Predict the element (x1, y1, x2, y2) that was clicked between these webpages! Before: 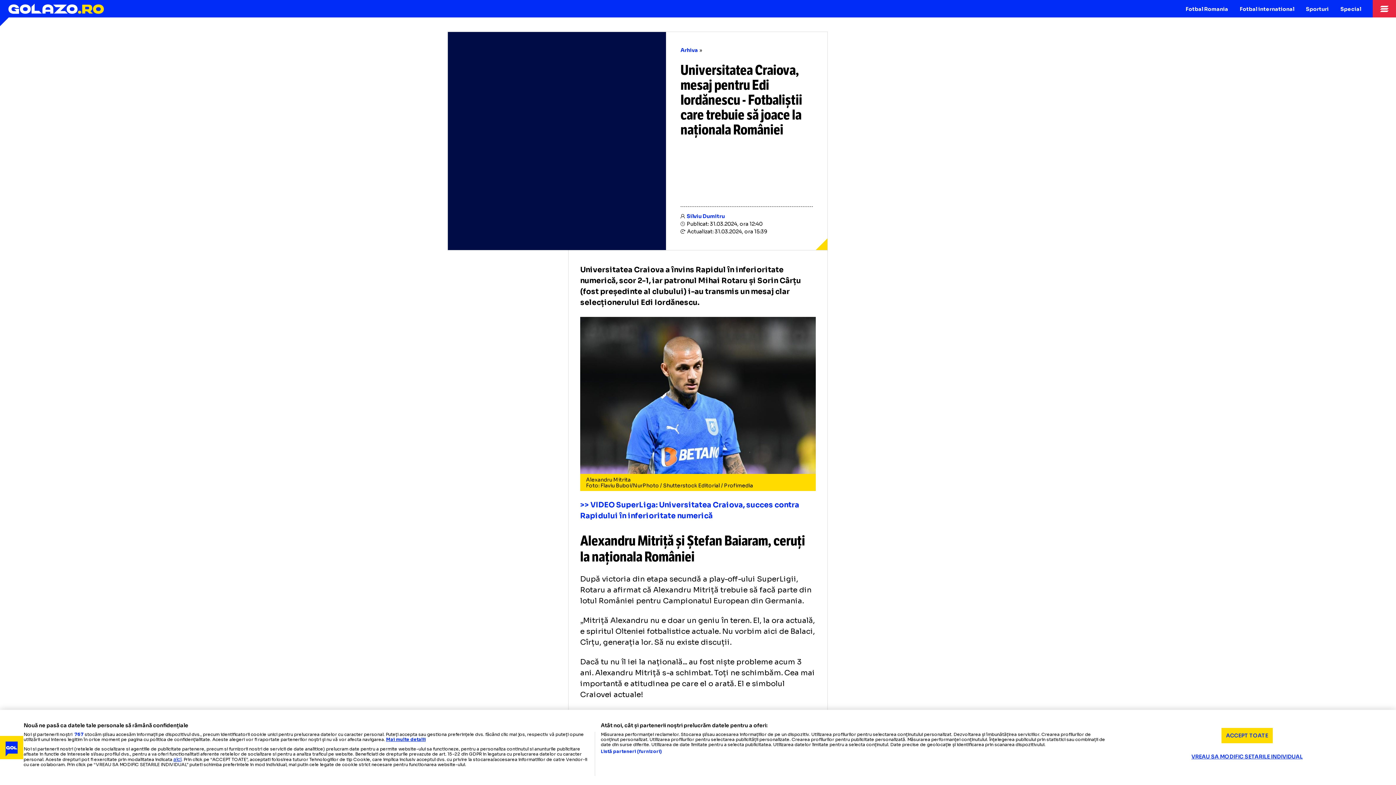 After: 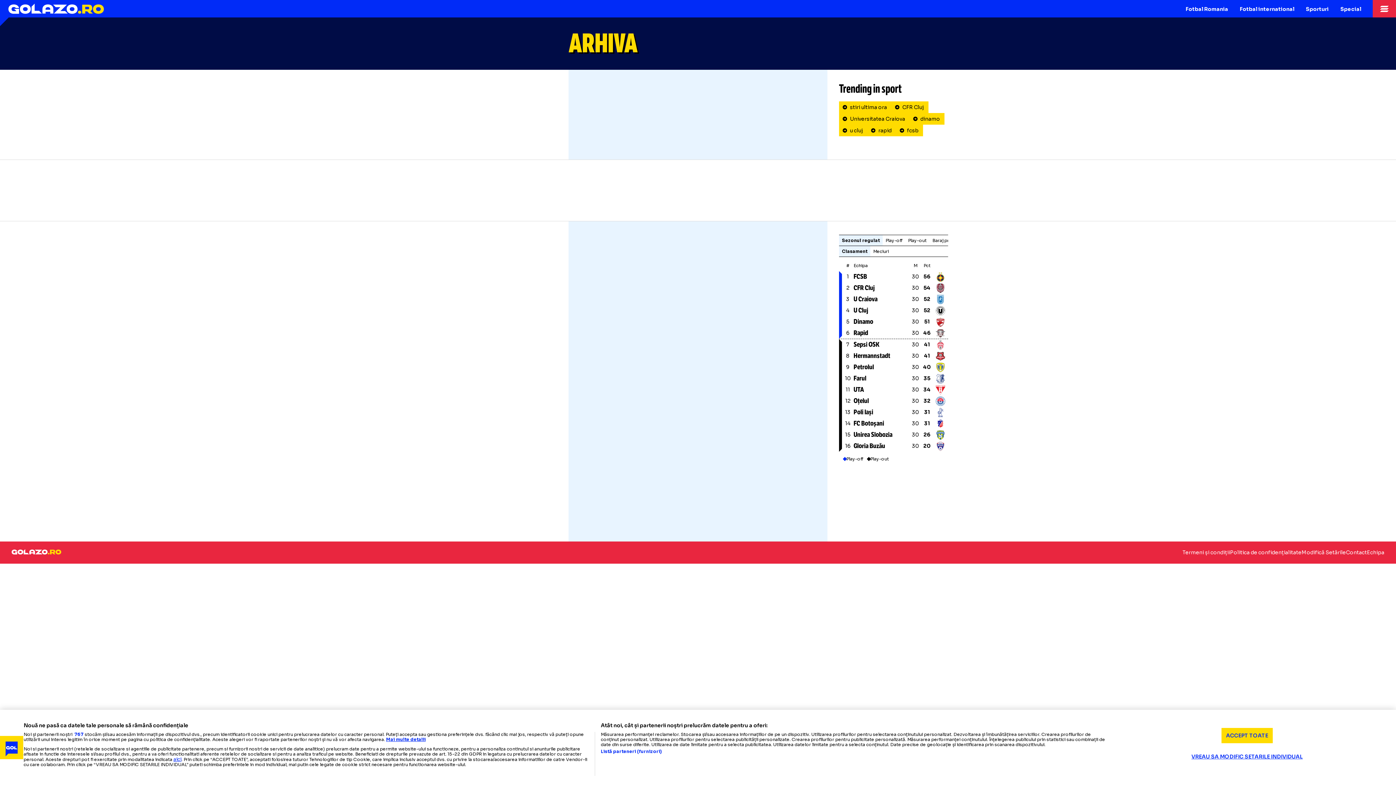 Action: bbox: (680, 46, 702, 54) label: Arhiva